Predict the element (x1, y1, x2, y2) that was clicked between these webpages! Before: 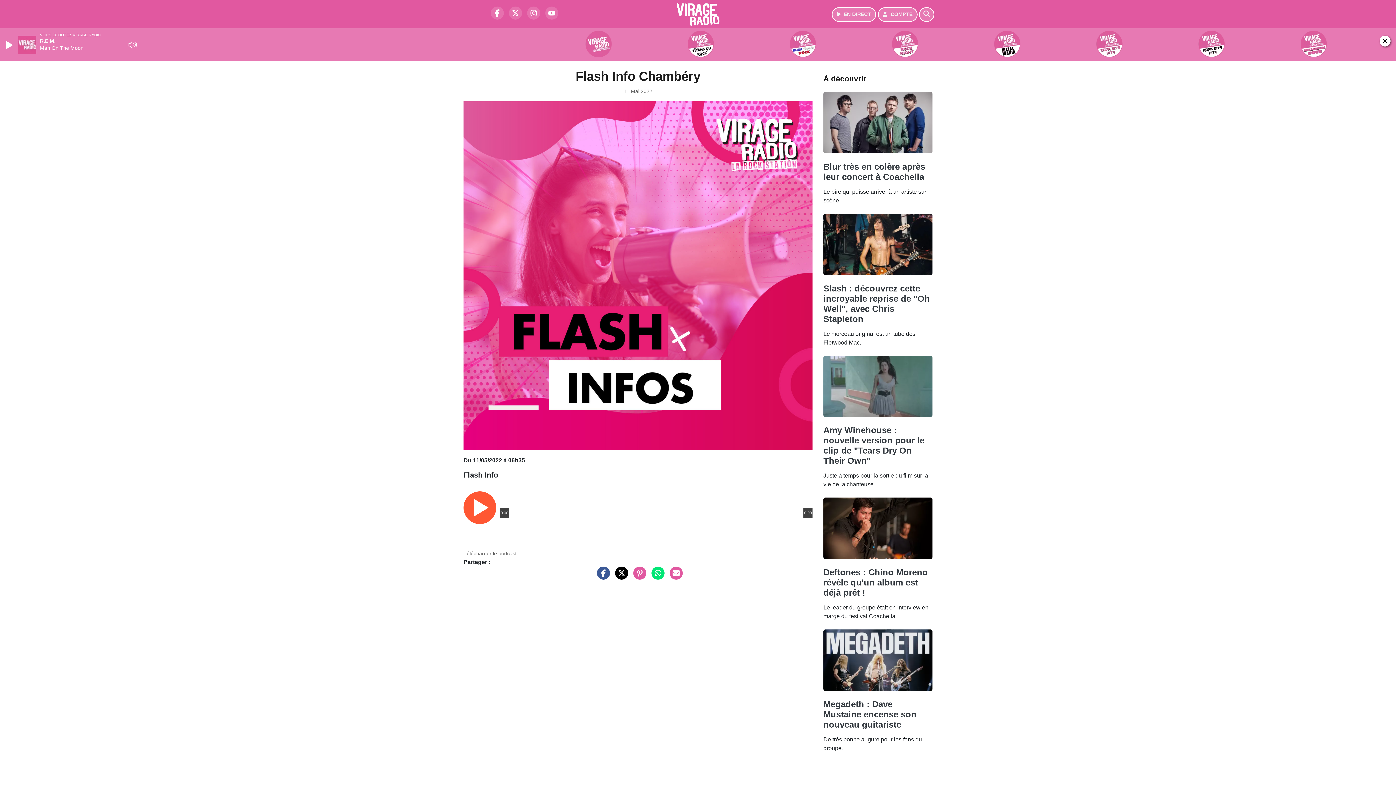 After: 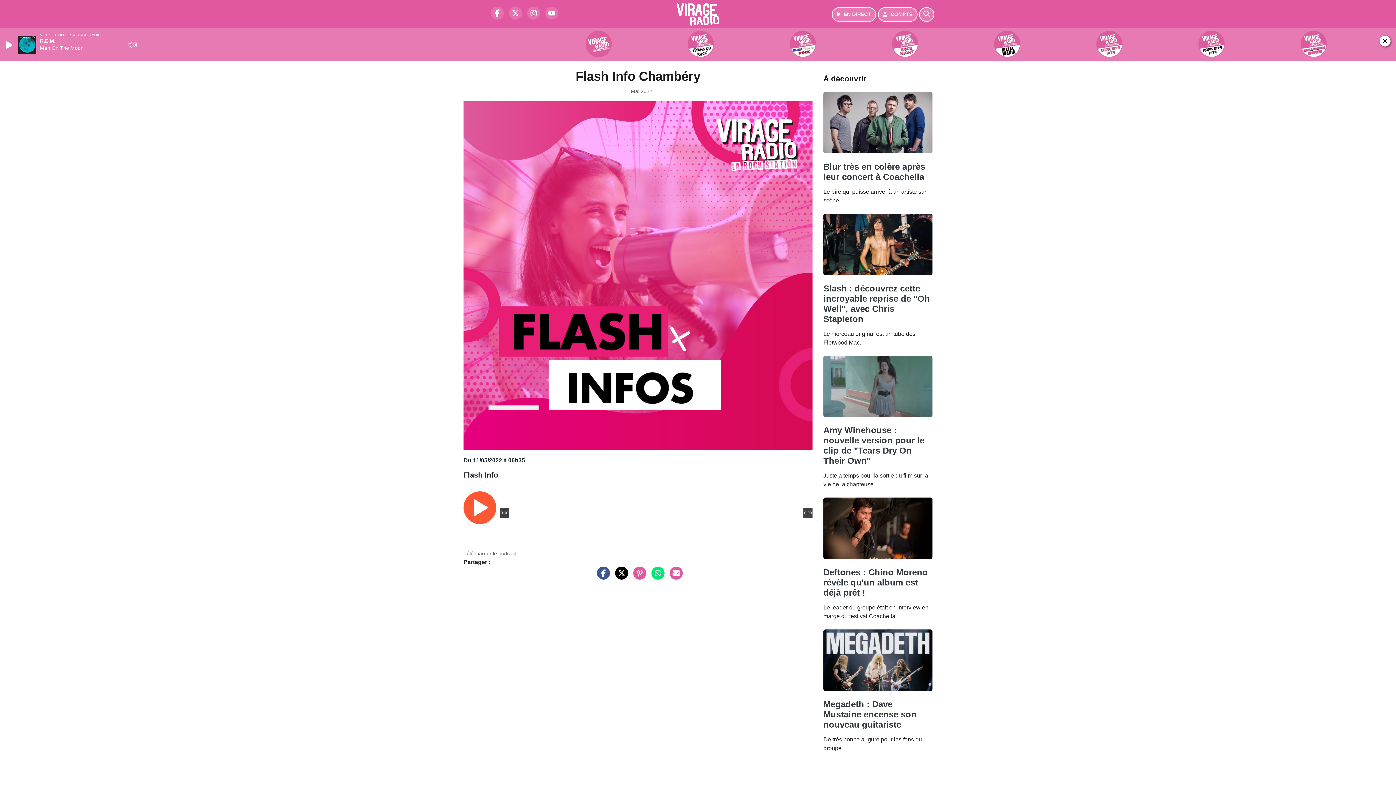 Action: bbox: (611, 457, 628, 463) label: Partager sur Twitter